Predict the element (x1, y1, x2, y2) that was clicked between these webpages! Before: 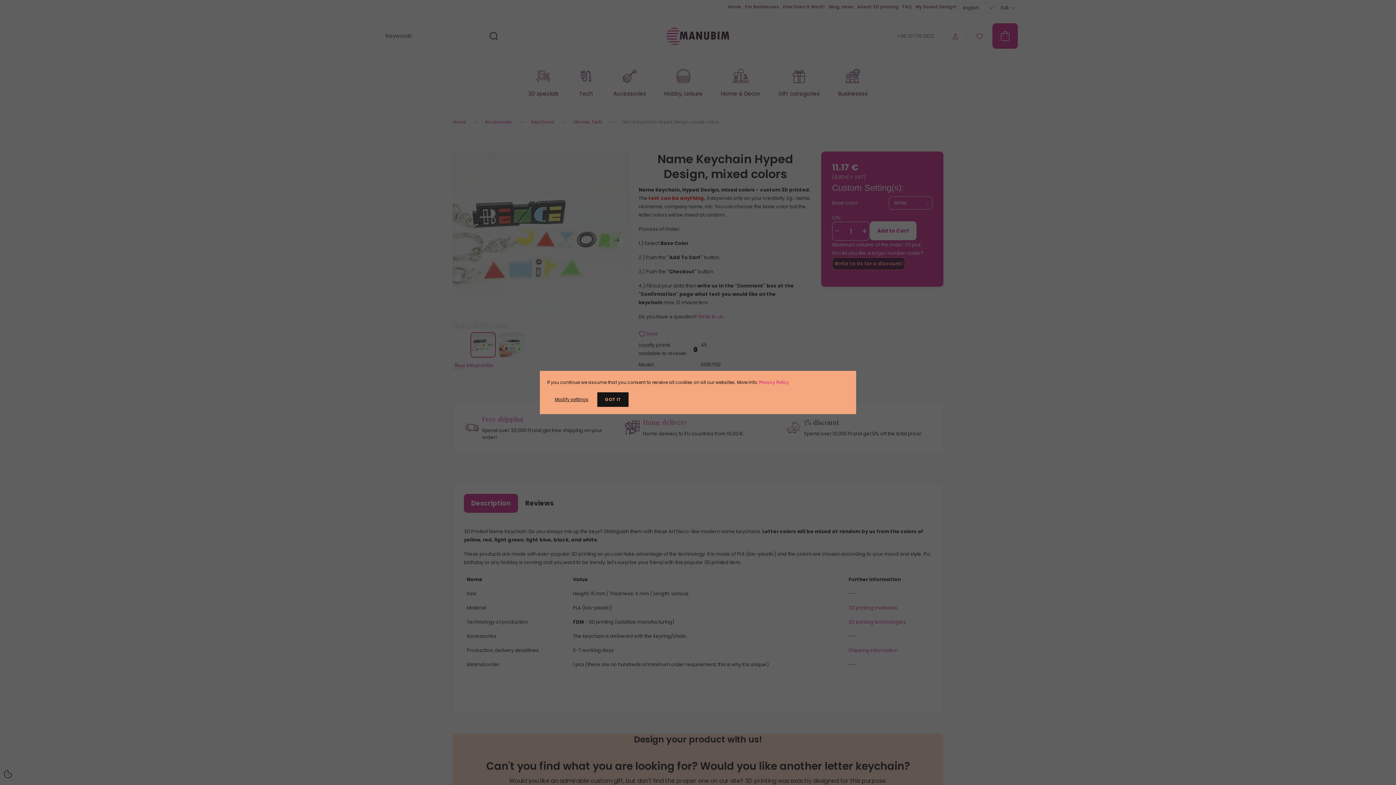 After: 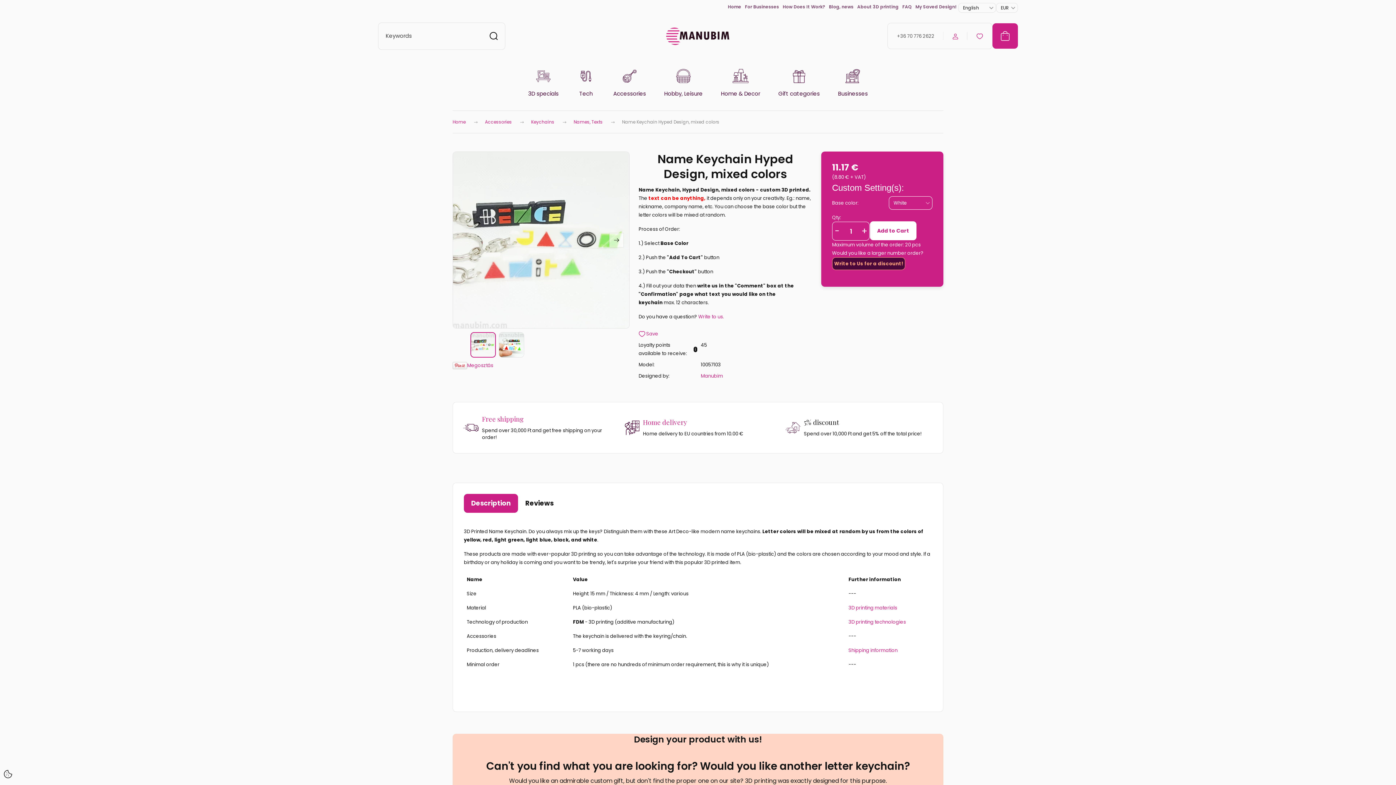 Action: label: GOT IT bbox: (597, 392, 628, 407)